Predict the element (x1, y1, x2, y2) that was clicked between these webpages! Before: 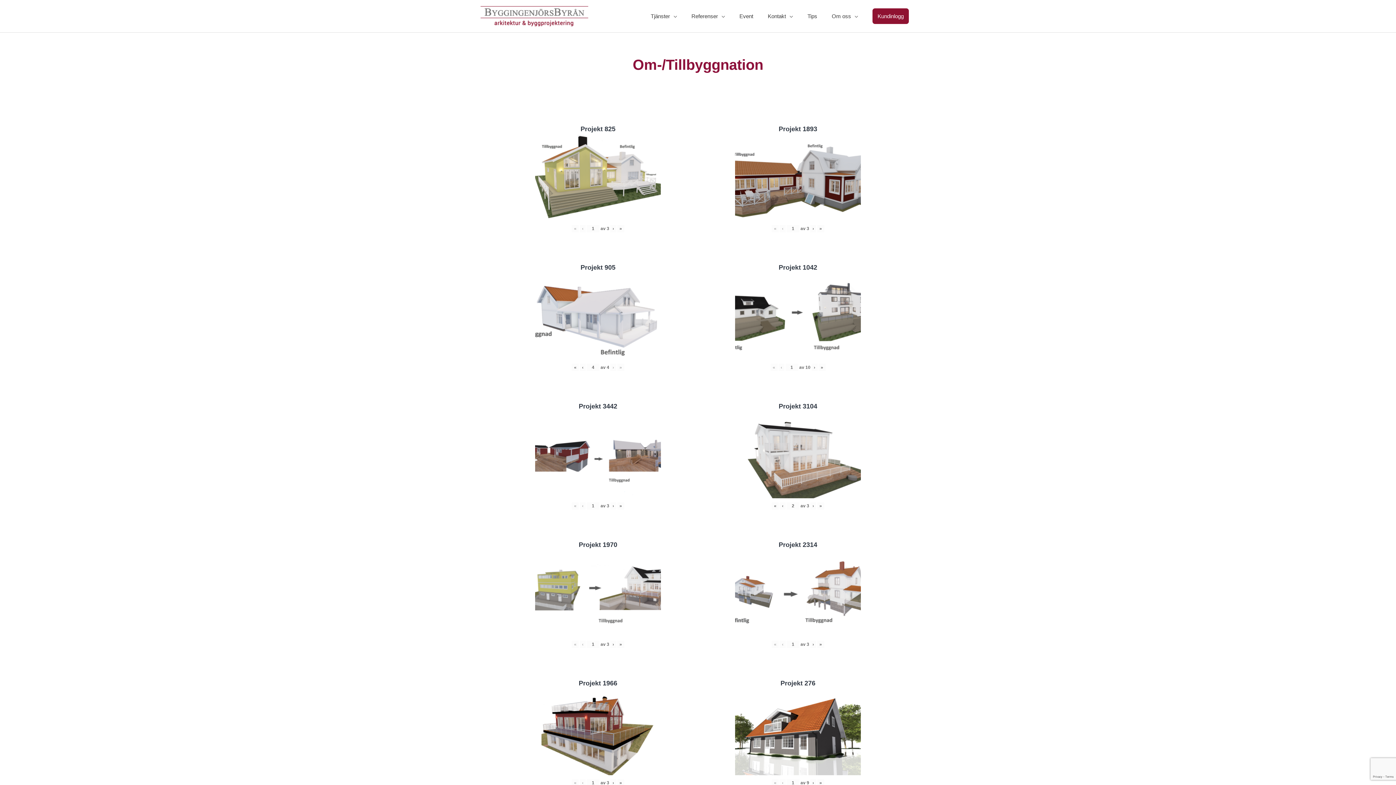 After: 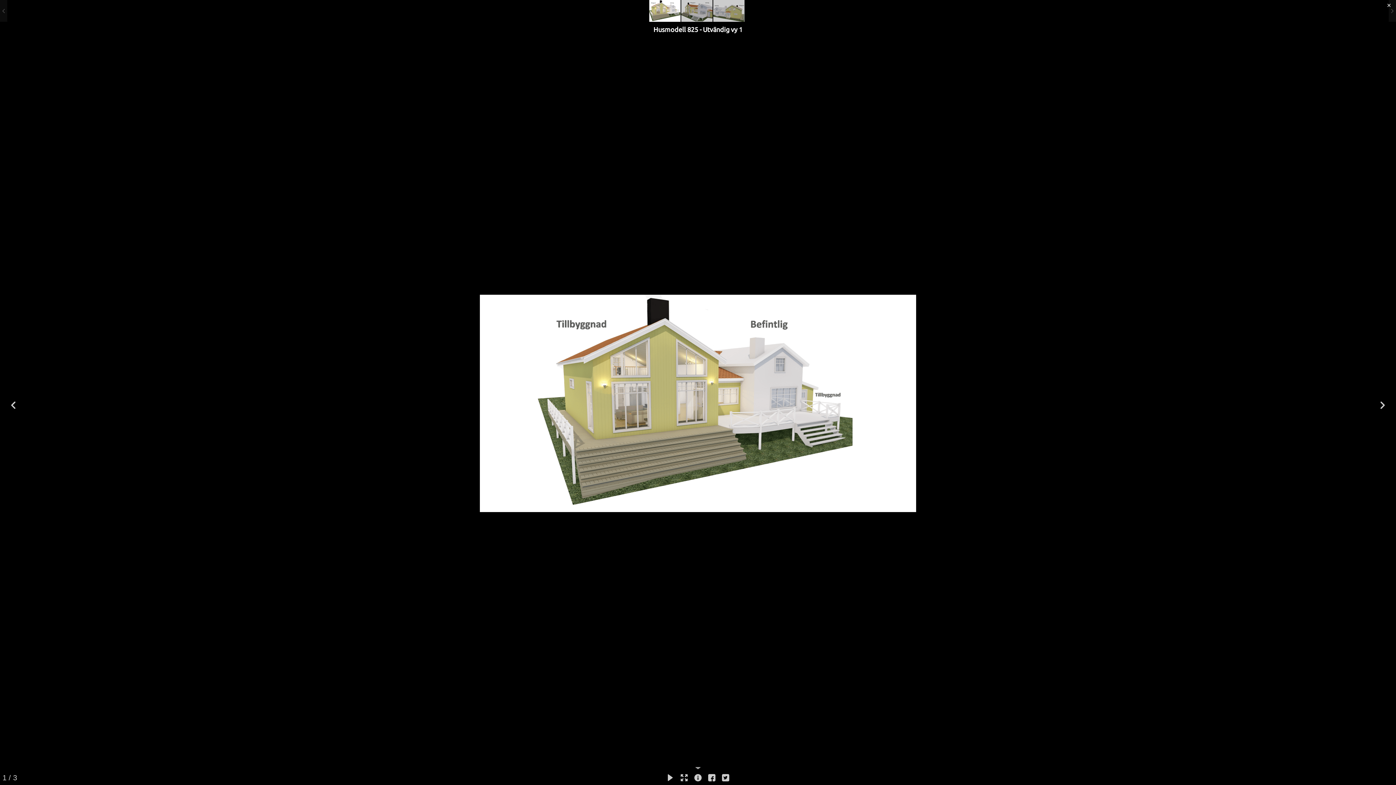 Action: label: Husmodell 825 - Utvändig vy 1 bbox: (535, 134, 661, 221)